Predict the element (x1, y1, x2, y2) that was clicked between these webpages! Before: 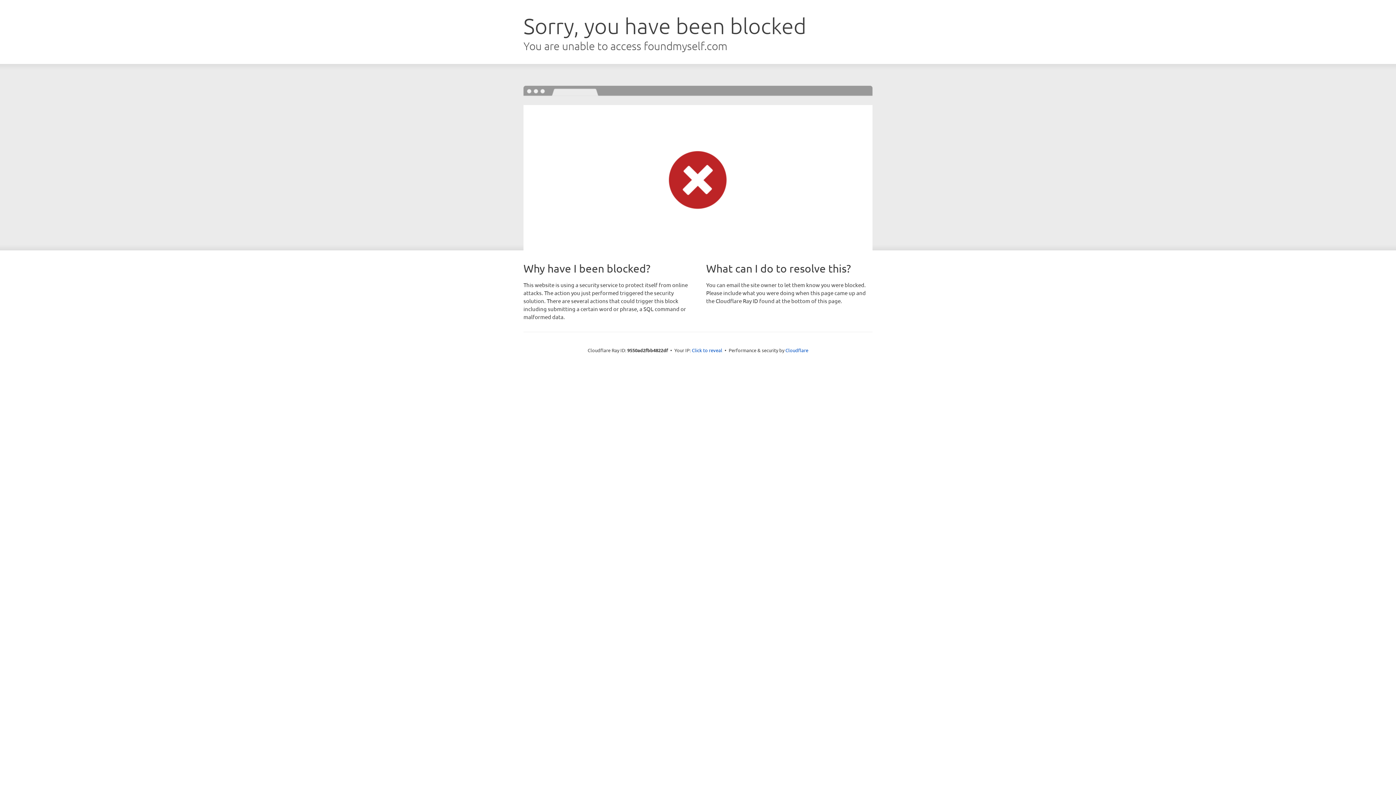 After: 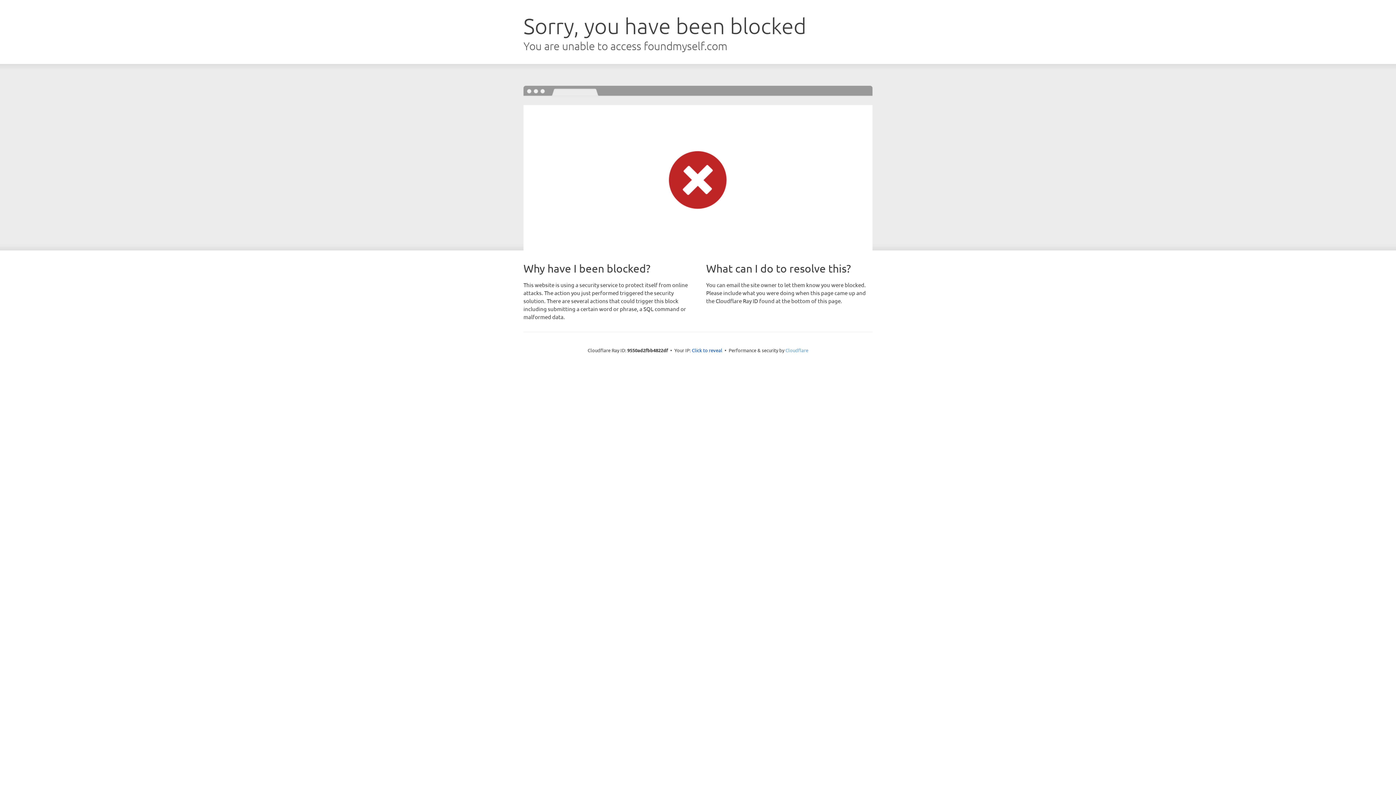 Action: bbox: (785, 347, 808, 353) label: Cloudflare